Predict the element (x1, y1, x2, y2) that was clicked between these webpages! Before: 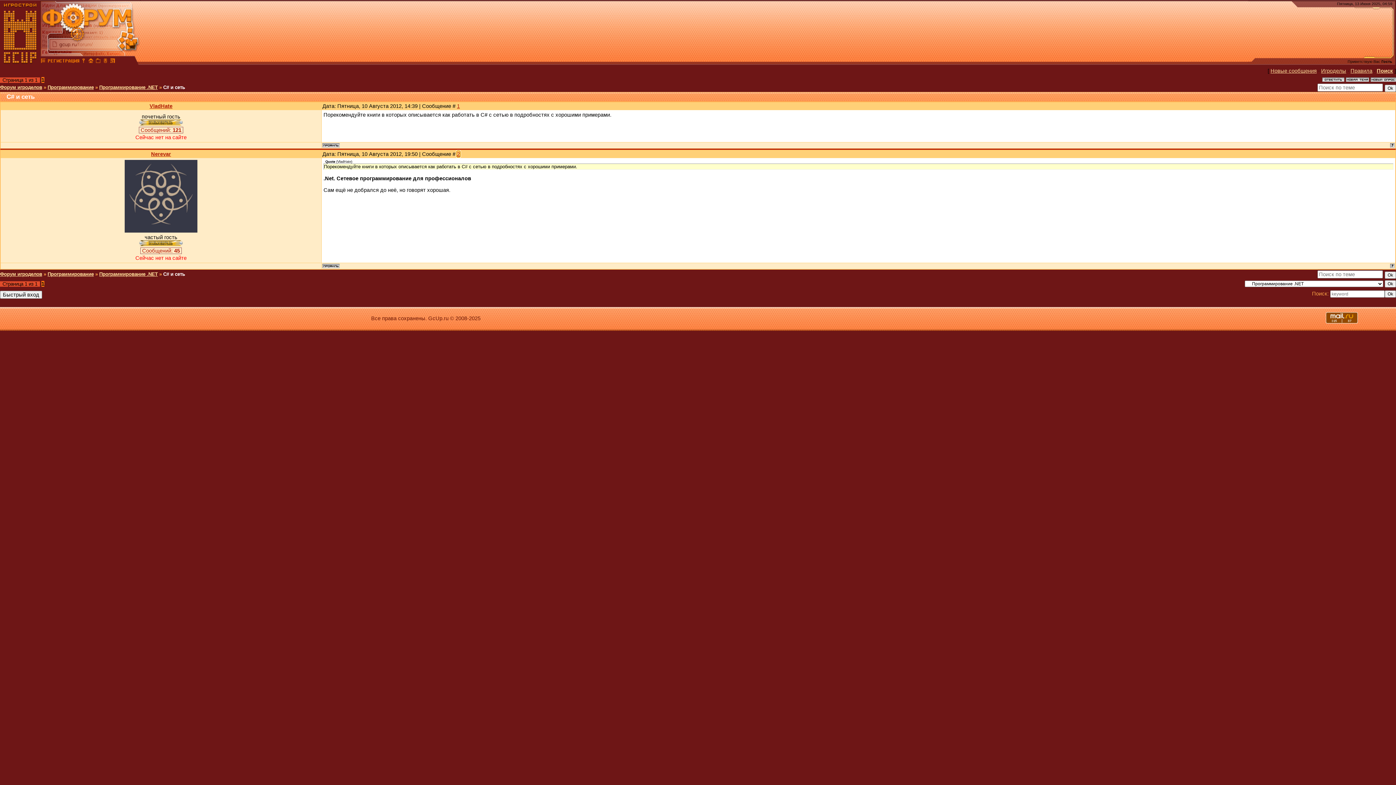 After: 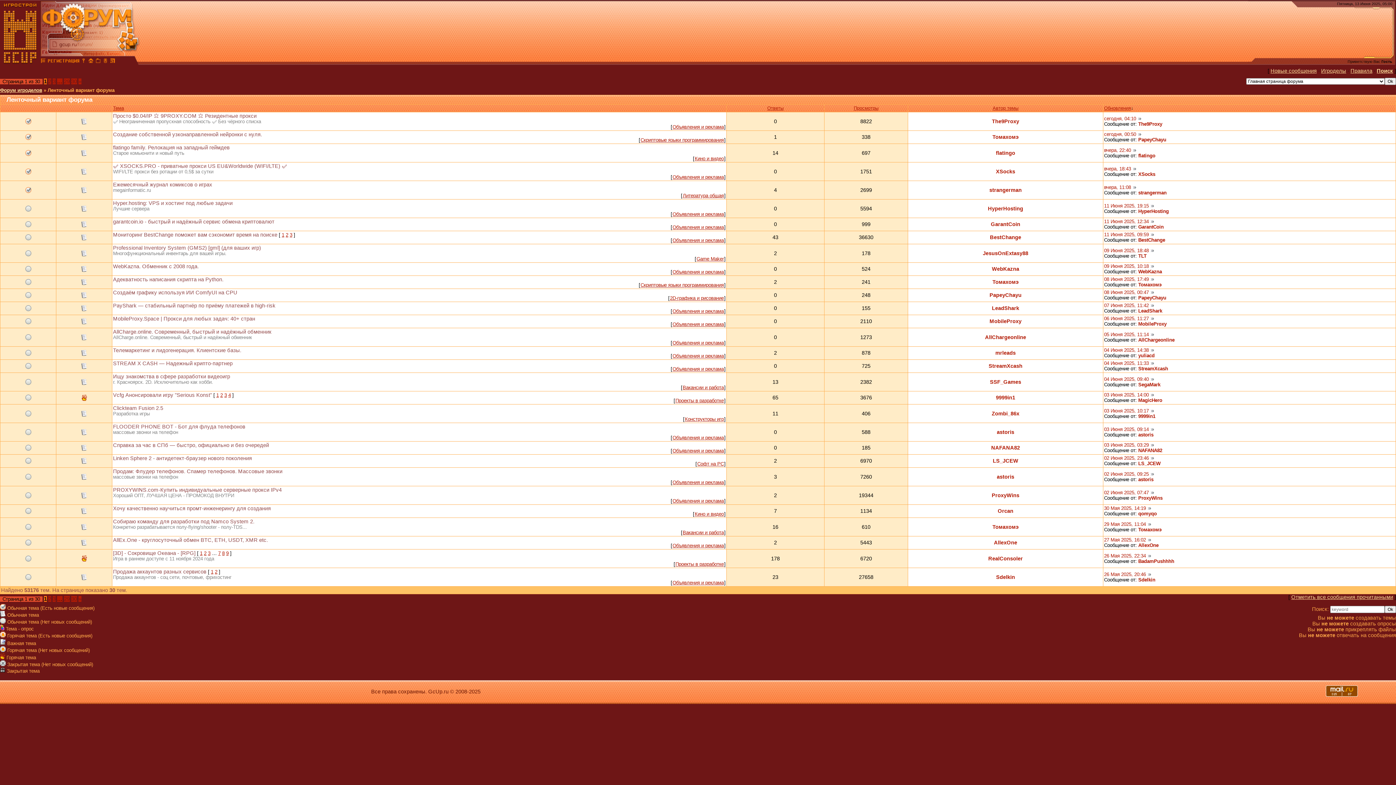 Action: bbox: (1270, 68, 1317, 73) label: Новые сообщения